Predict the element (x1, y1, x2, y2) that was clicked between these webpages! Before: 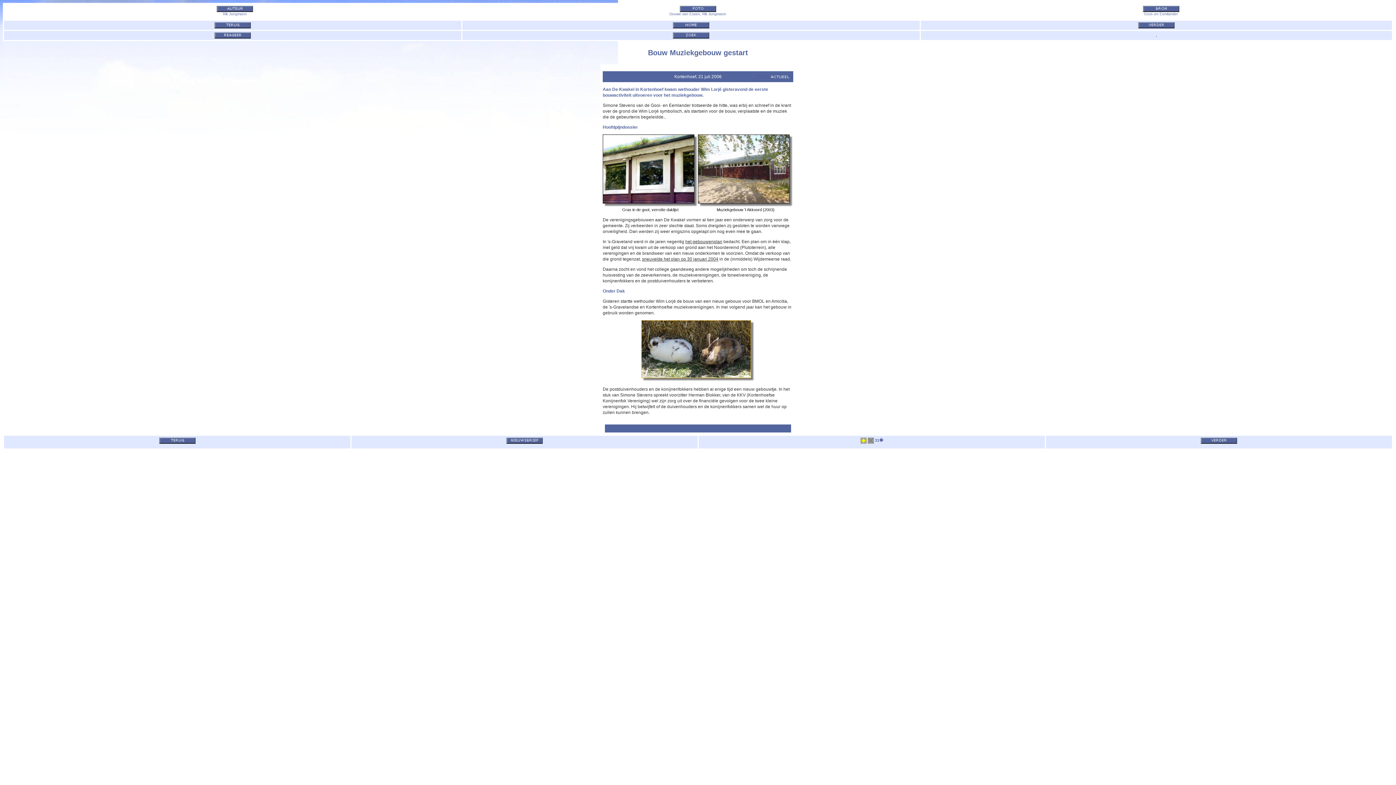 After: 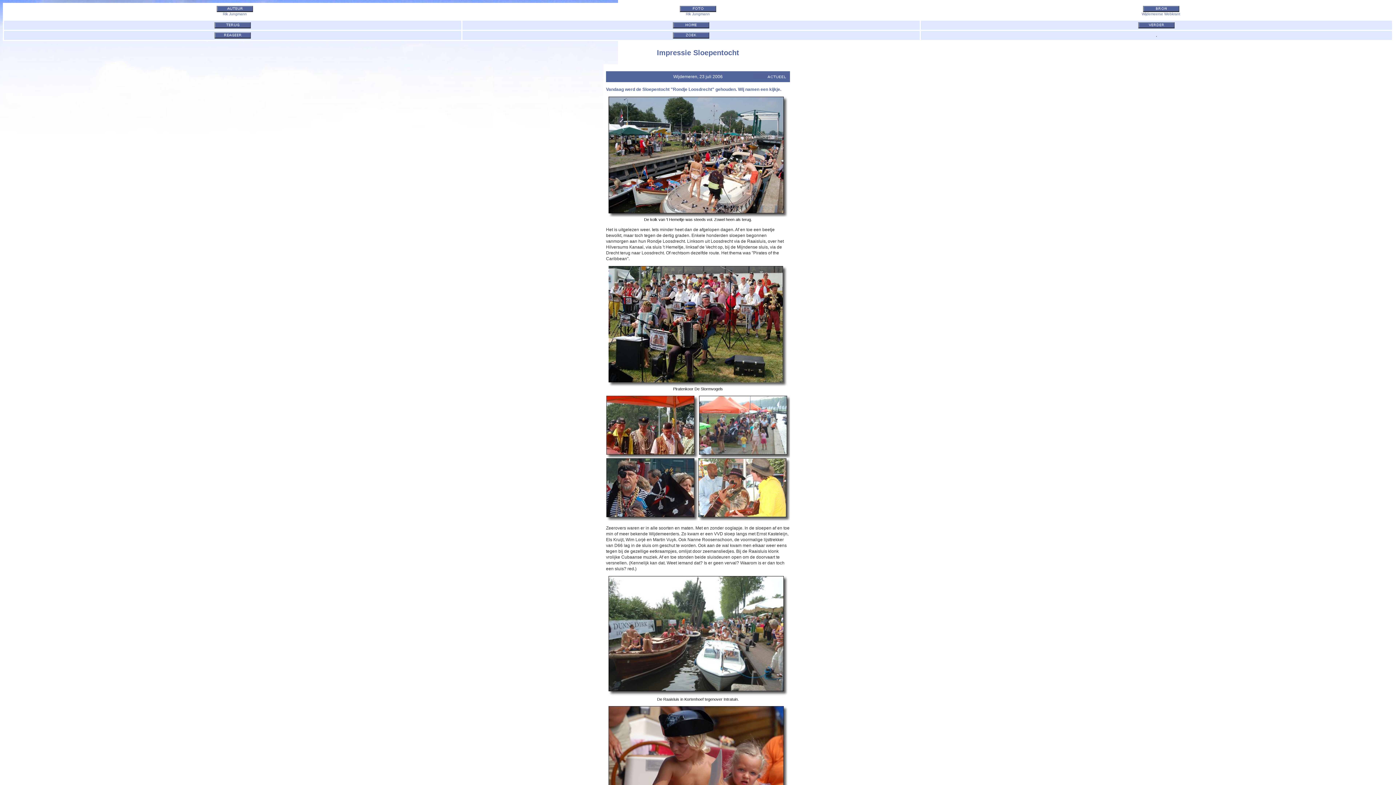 Action: bbox: (1201, 440, 1237, 445)